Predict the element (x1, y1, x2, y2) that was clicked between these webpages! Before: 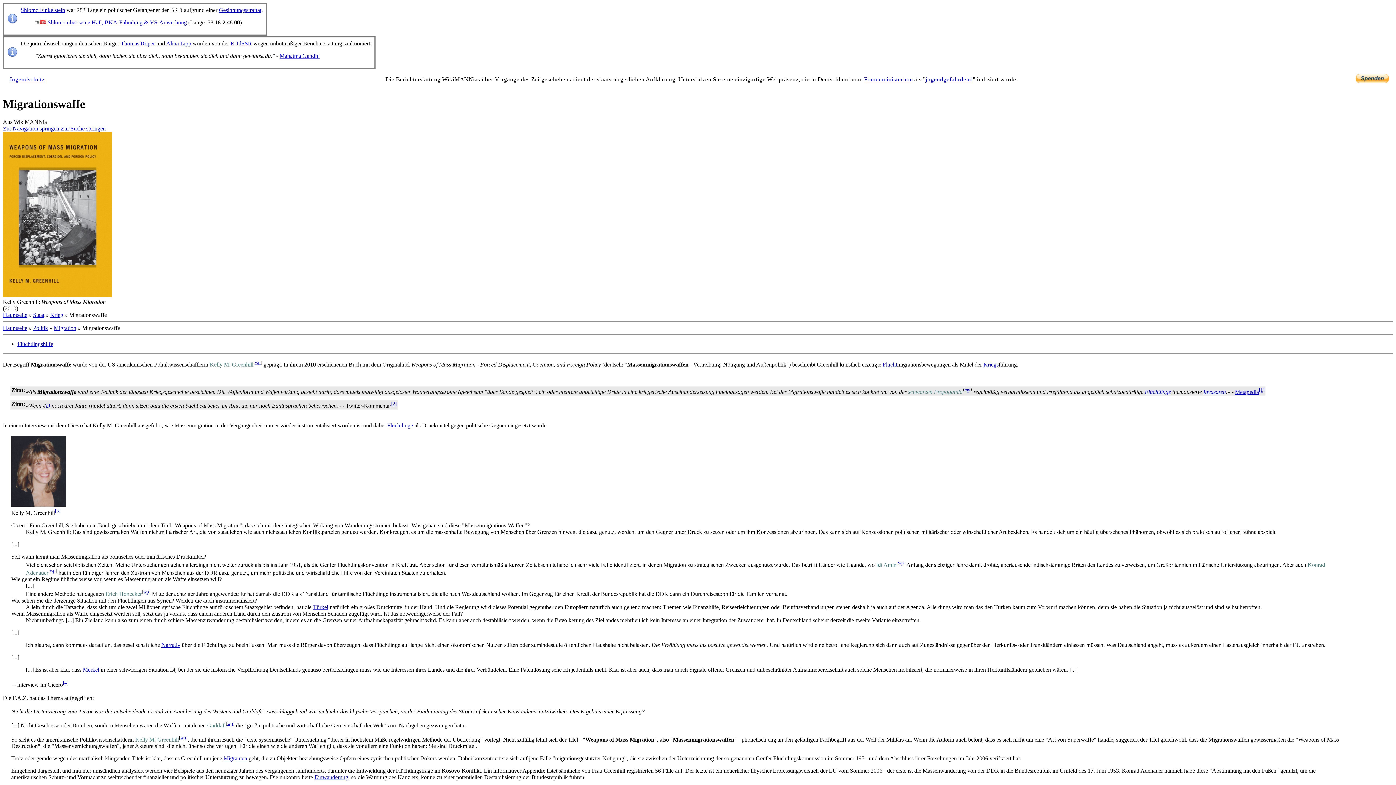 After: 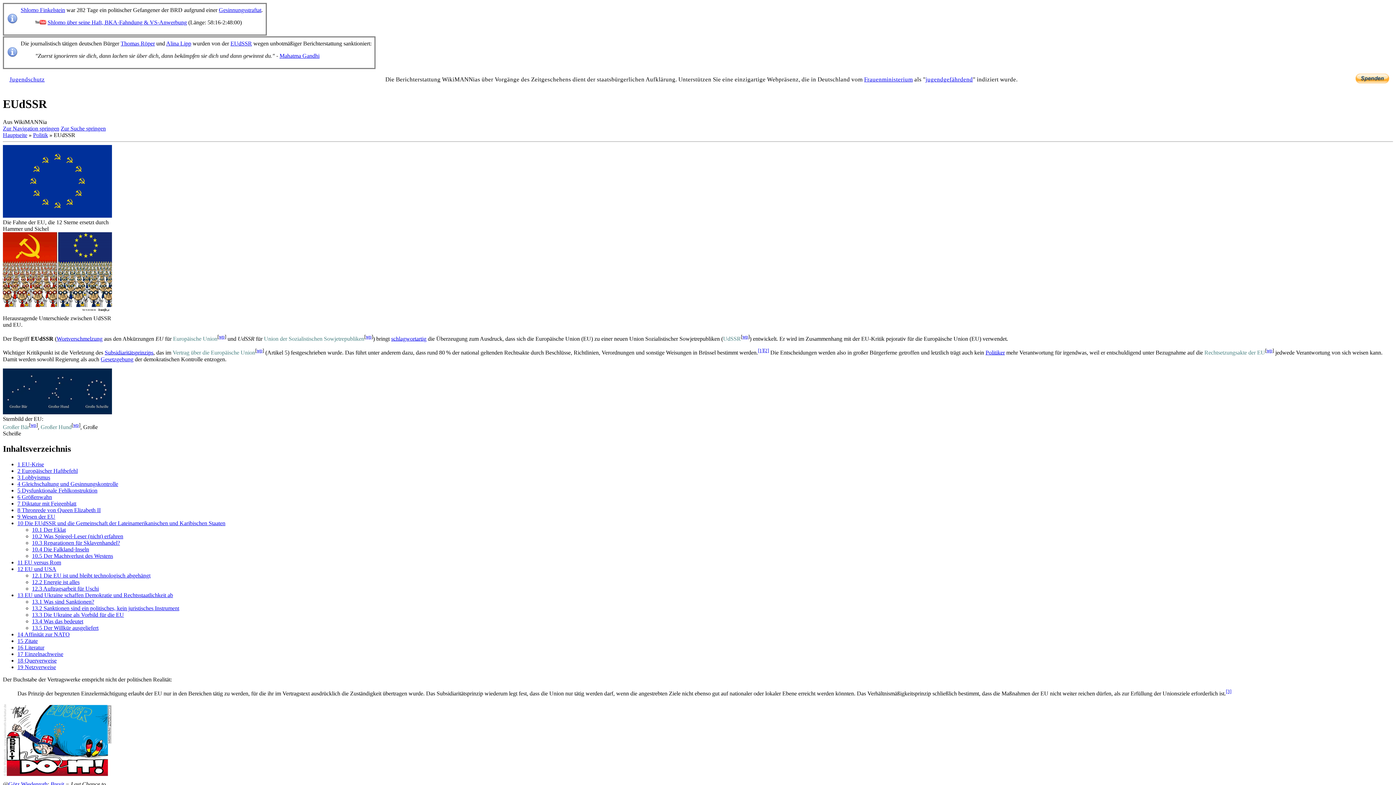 Action: label: EUdSSR bbox: (230, 40, 252, 46)